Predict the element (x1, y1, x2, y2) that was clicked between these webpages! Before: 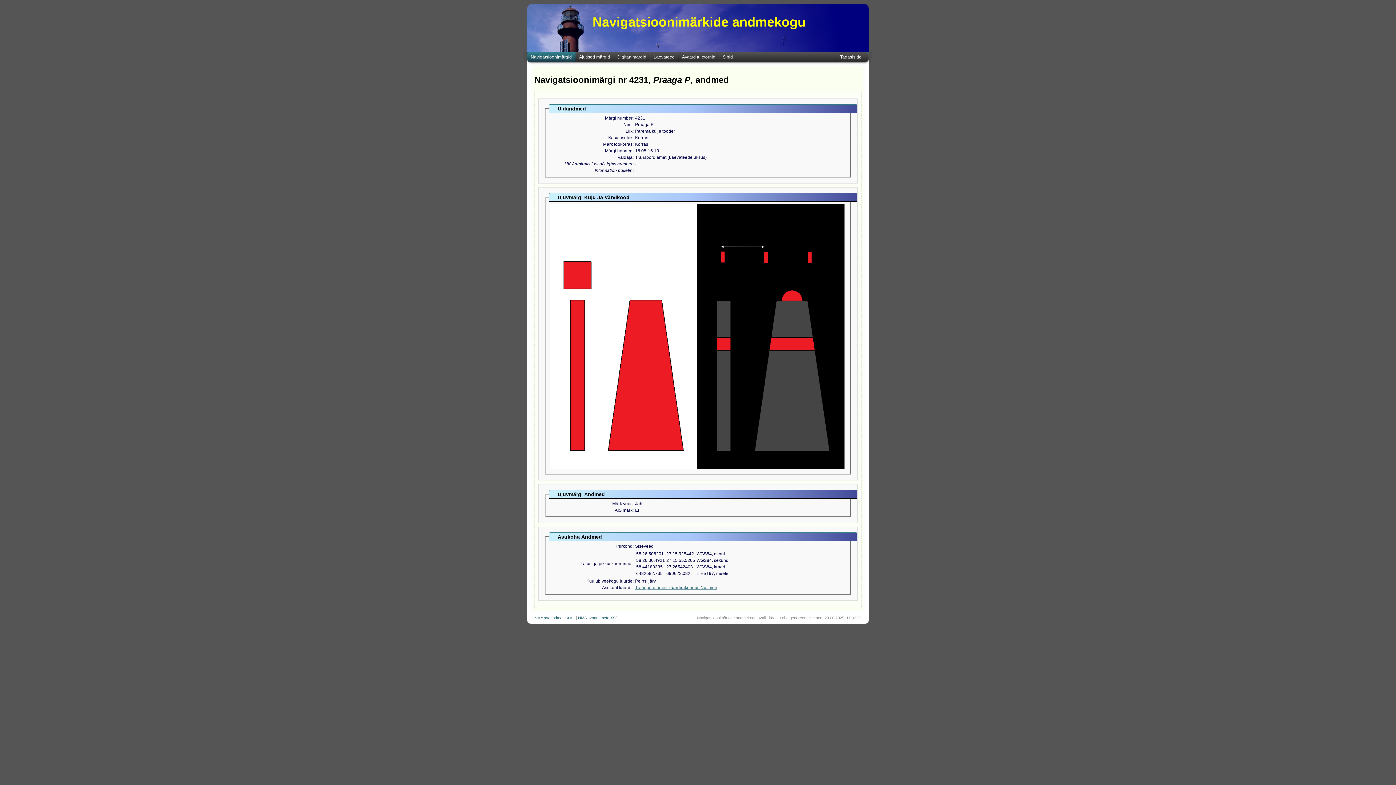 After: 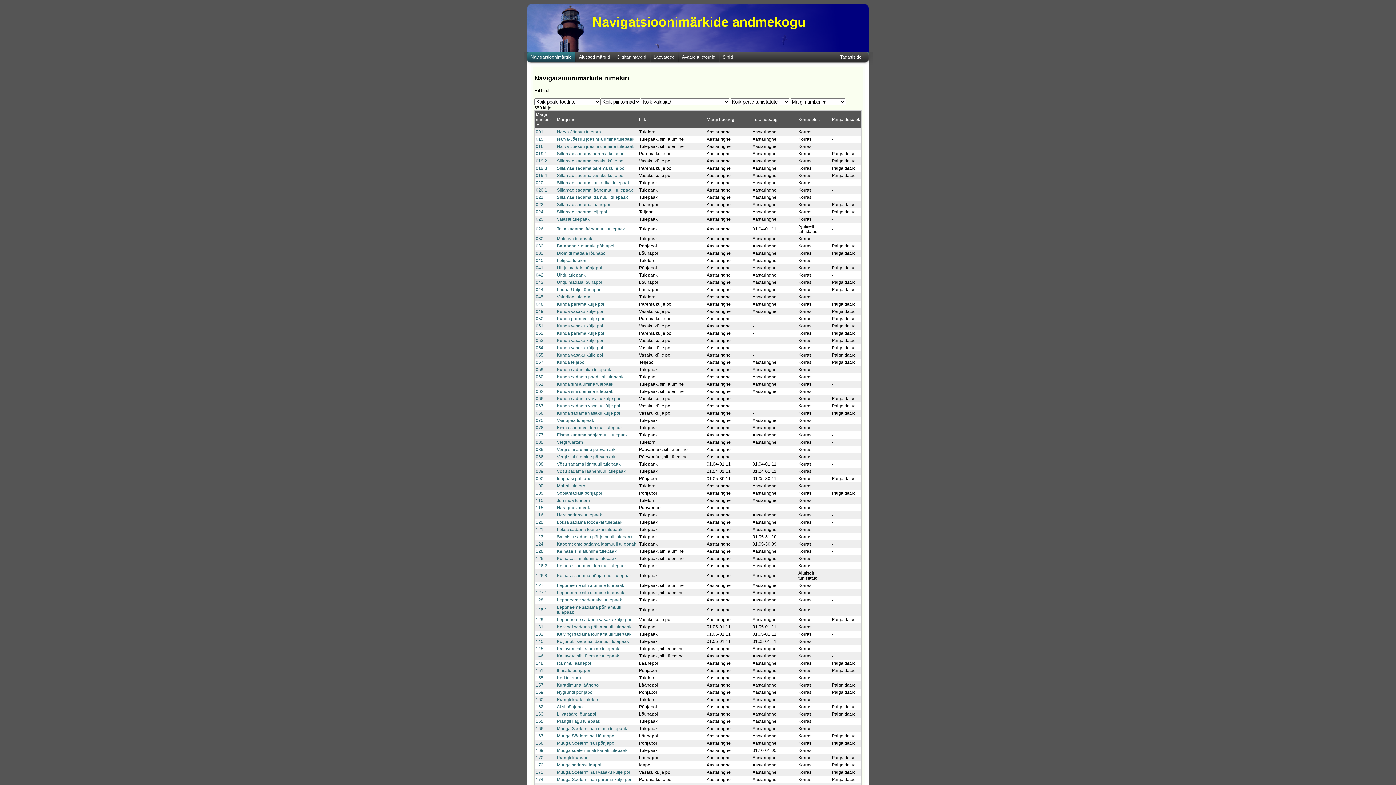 Action: label: Navigatsioonimärgid bbox: (527, 51, 575, 62)